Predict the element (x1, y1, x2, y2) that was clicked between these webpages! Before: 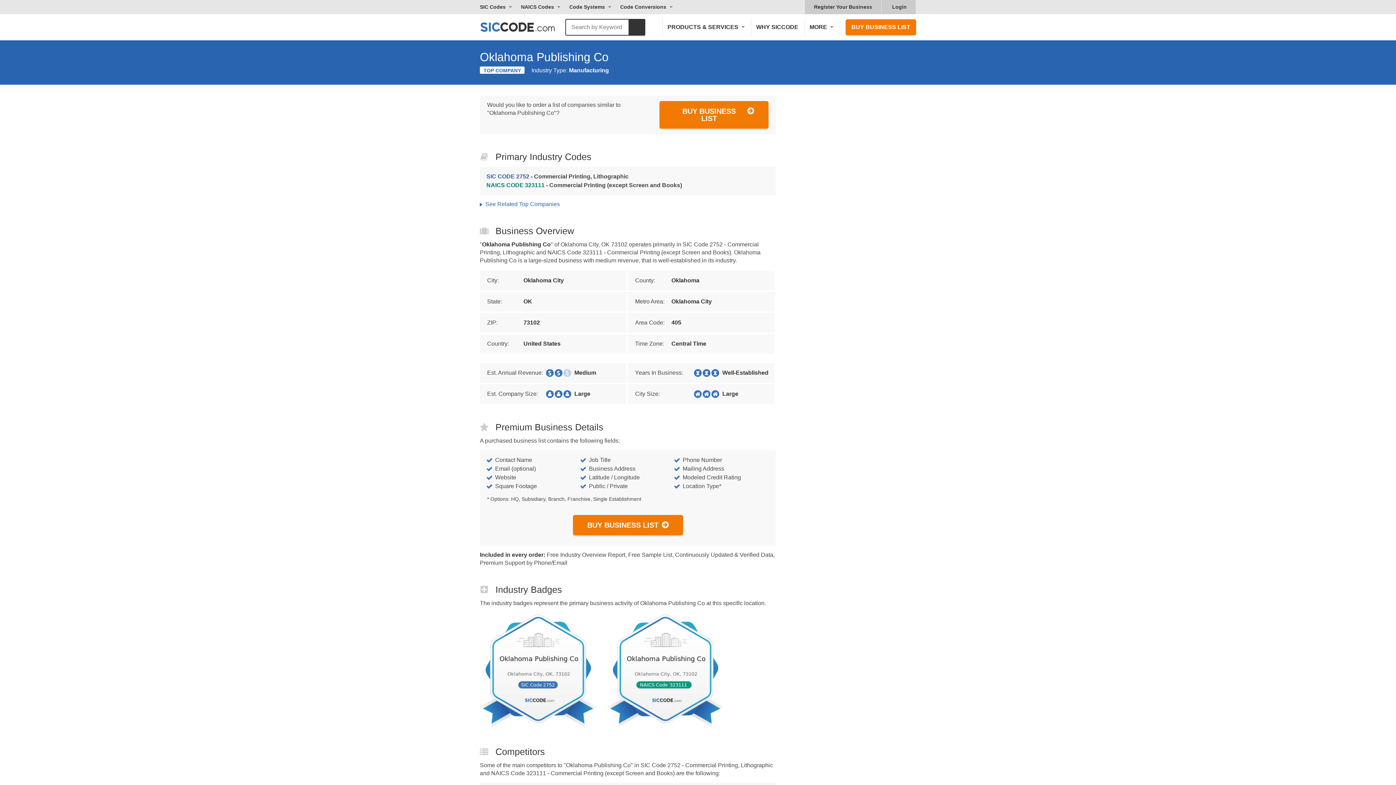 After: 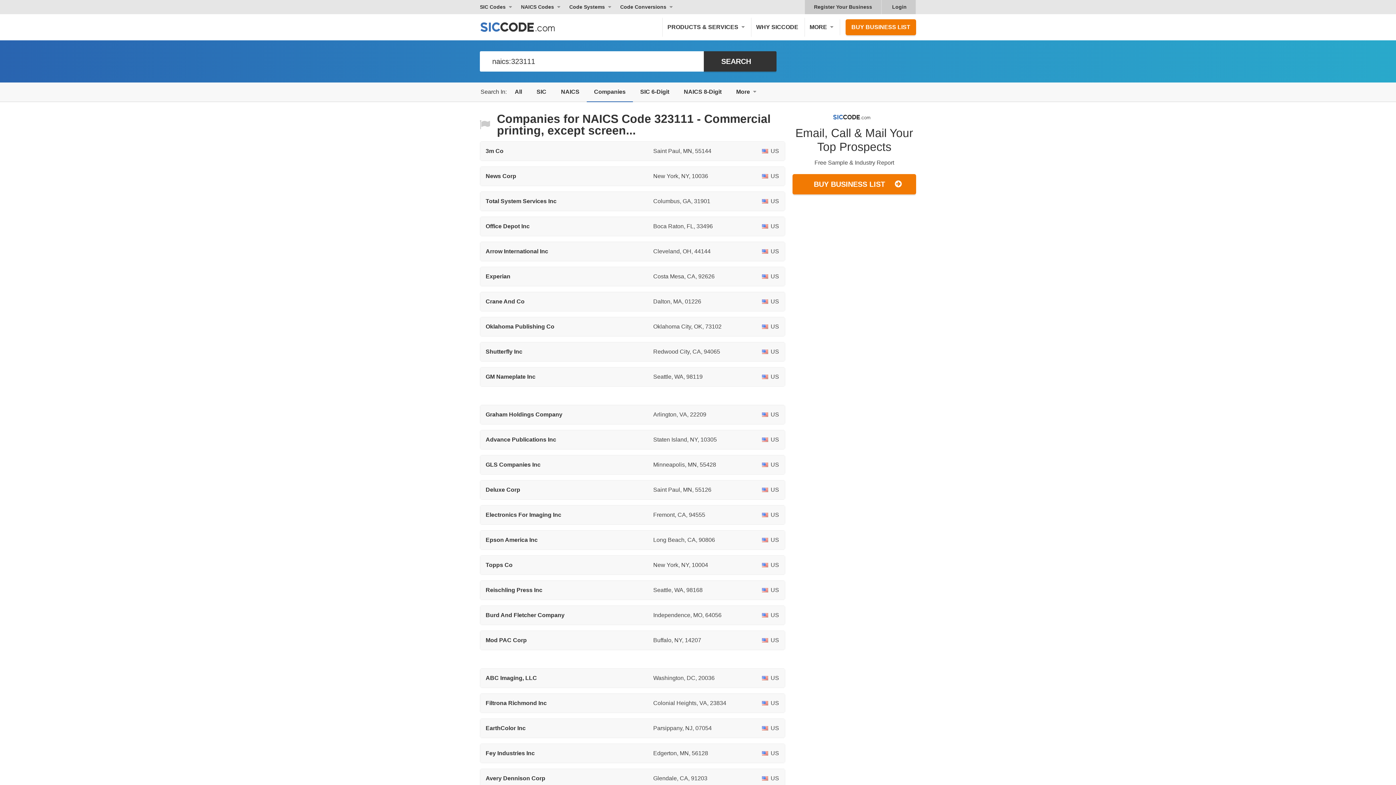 Action: label: See Related Top Companies bbox: (480, 200, 563, 208)